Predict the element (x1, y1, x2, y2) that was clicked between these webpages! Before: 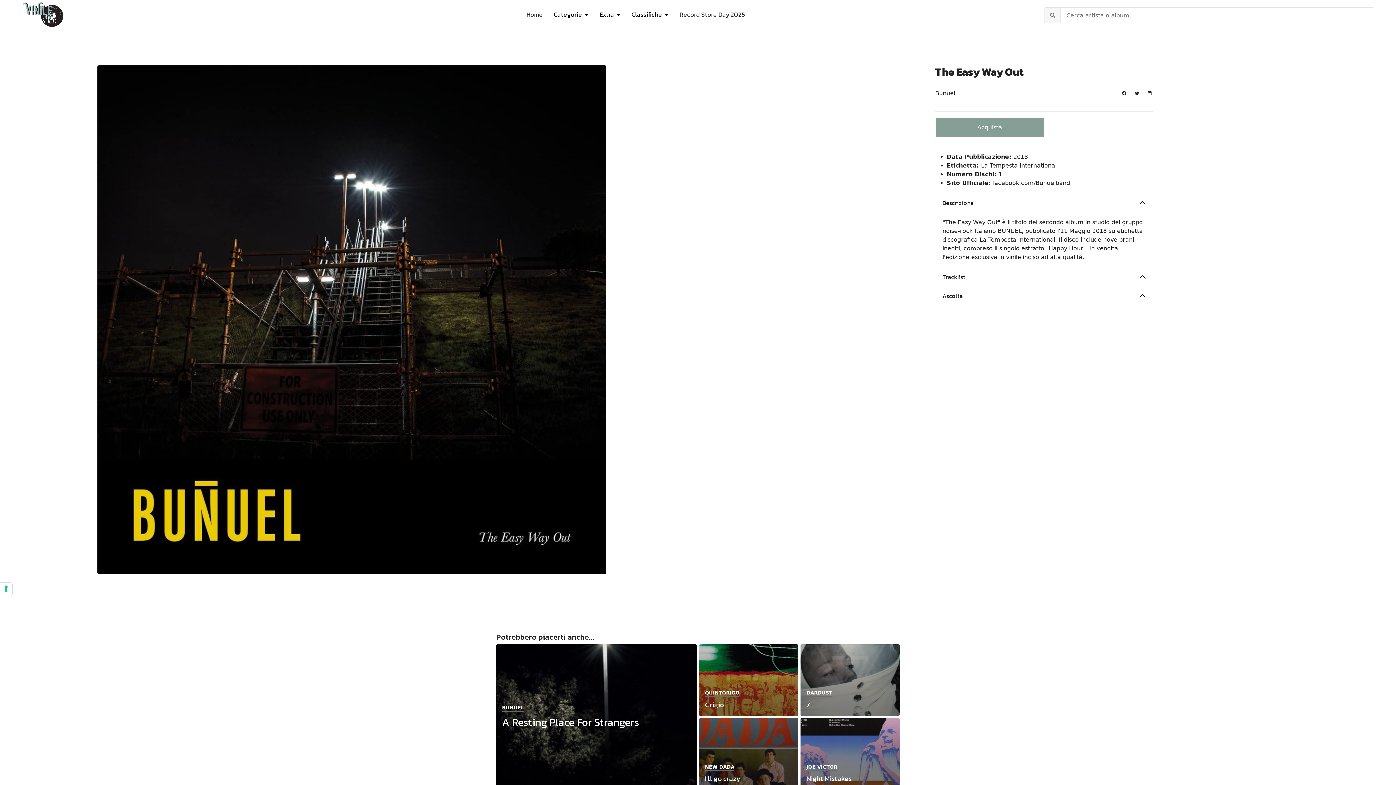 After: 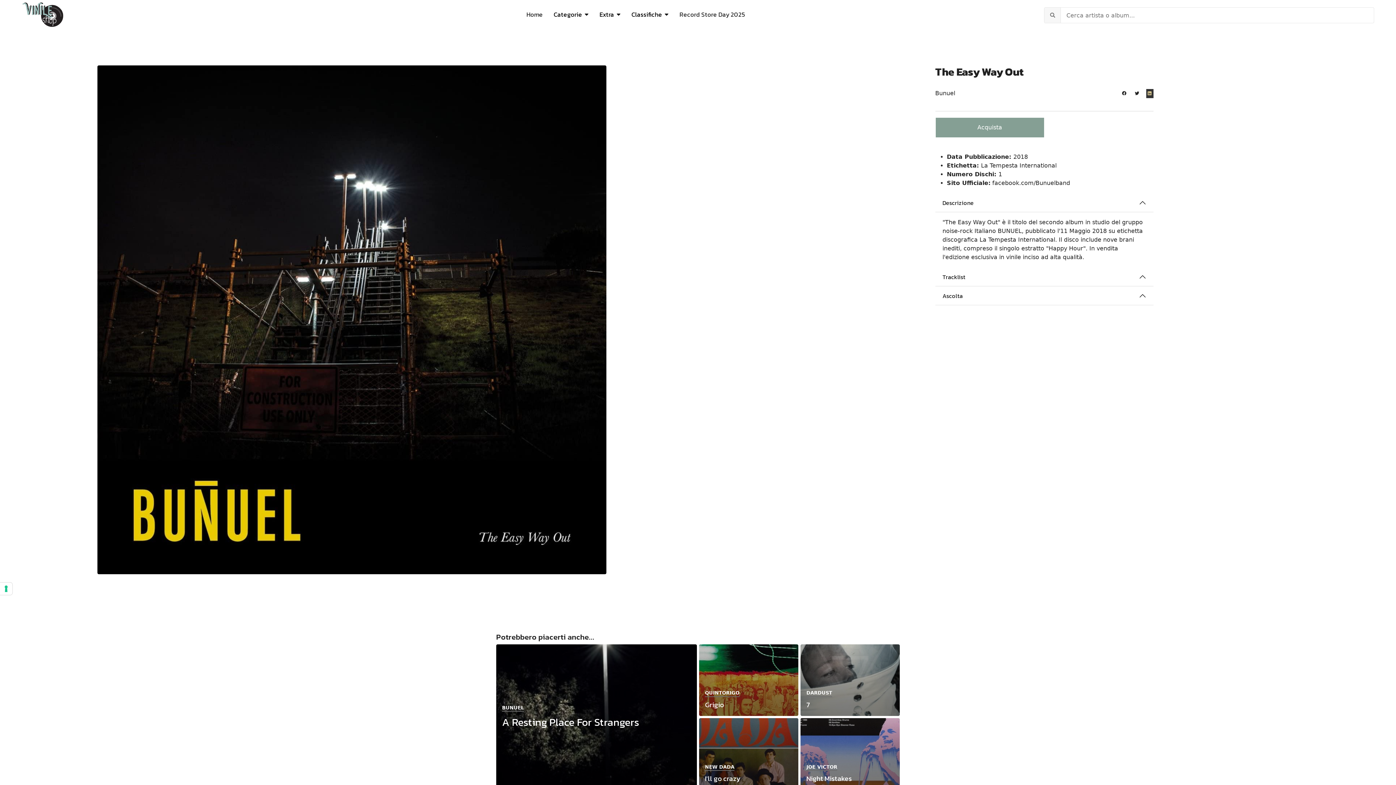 Action: bbox: (1146, 89, 1153, 98)